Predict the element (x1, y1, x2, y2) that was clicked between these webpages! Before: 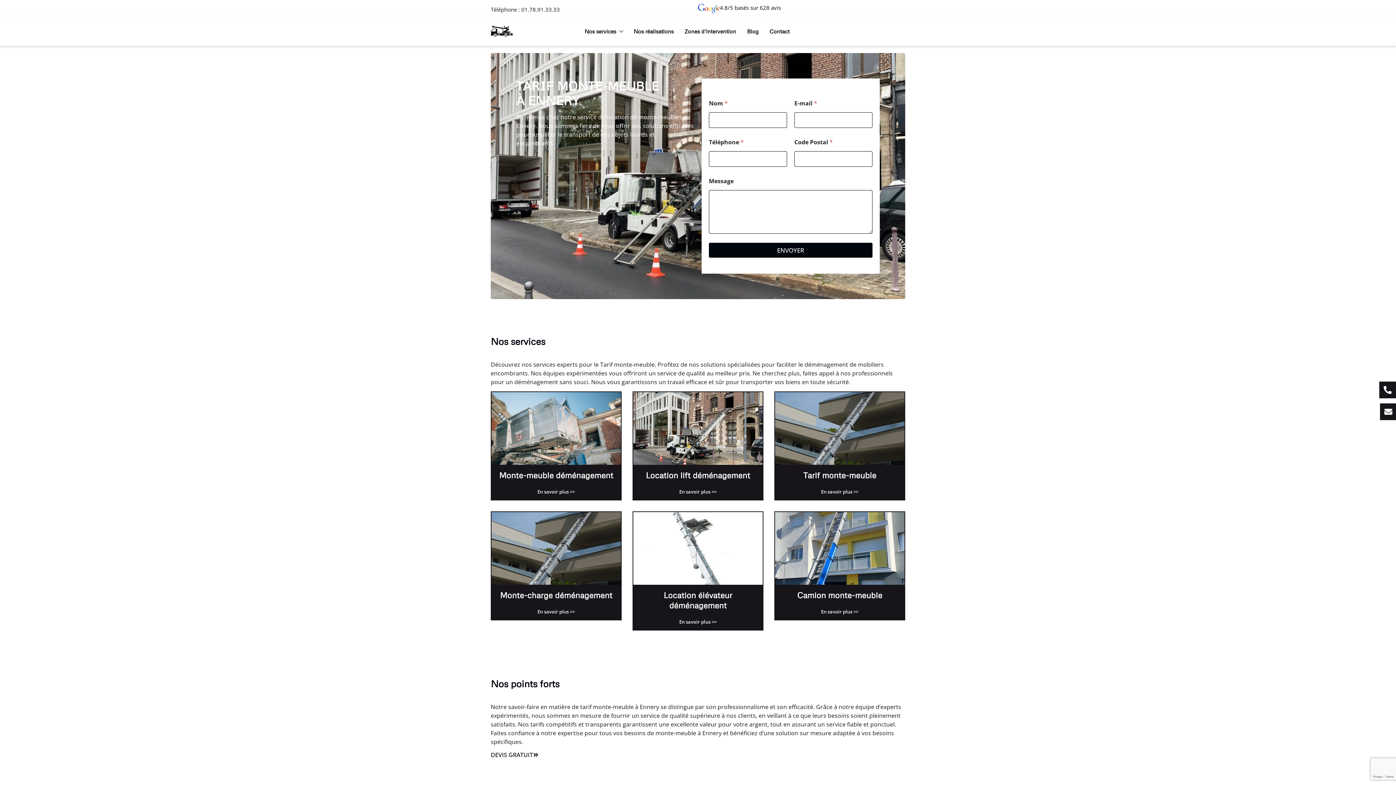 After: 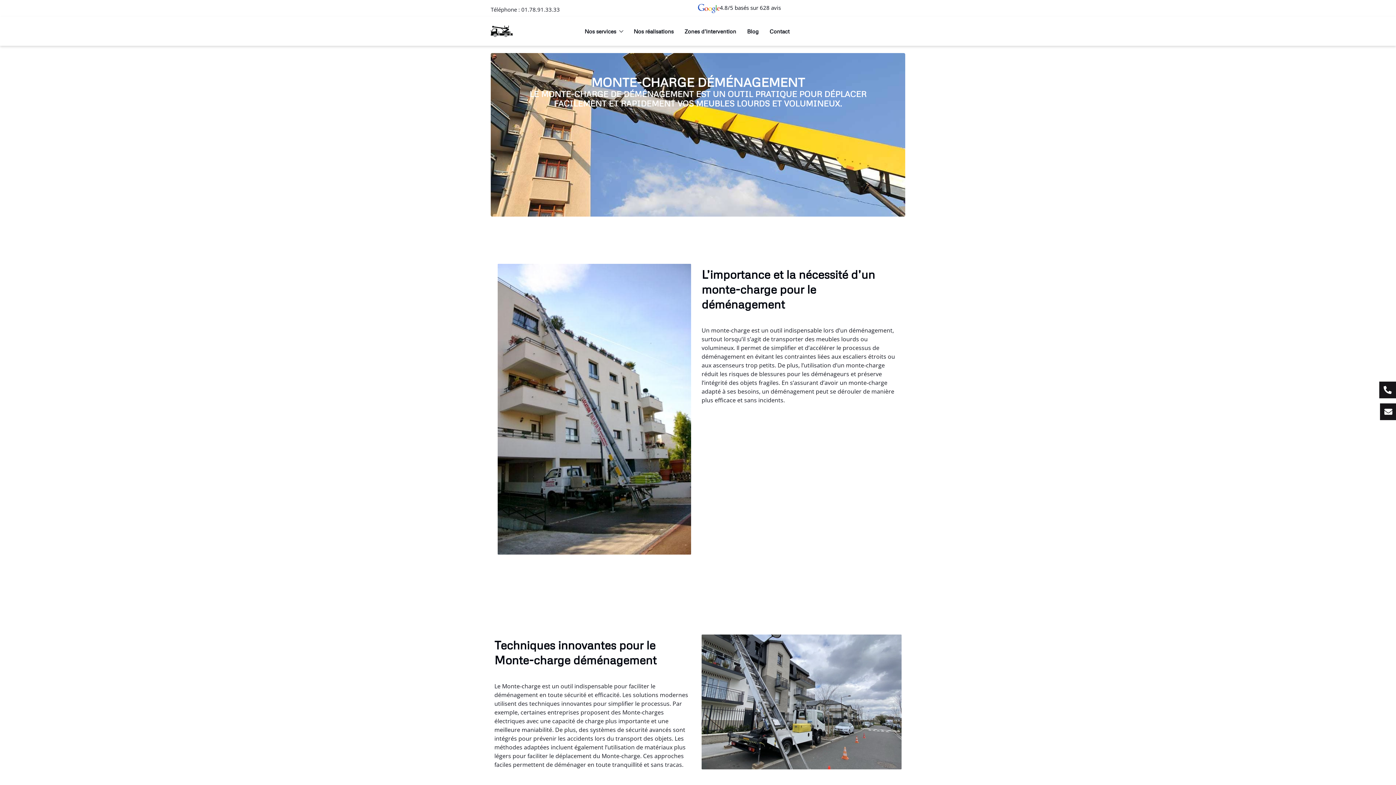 Action: bbox: (537, 609, 575, 614) label: En savoir plus >>